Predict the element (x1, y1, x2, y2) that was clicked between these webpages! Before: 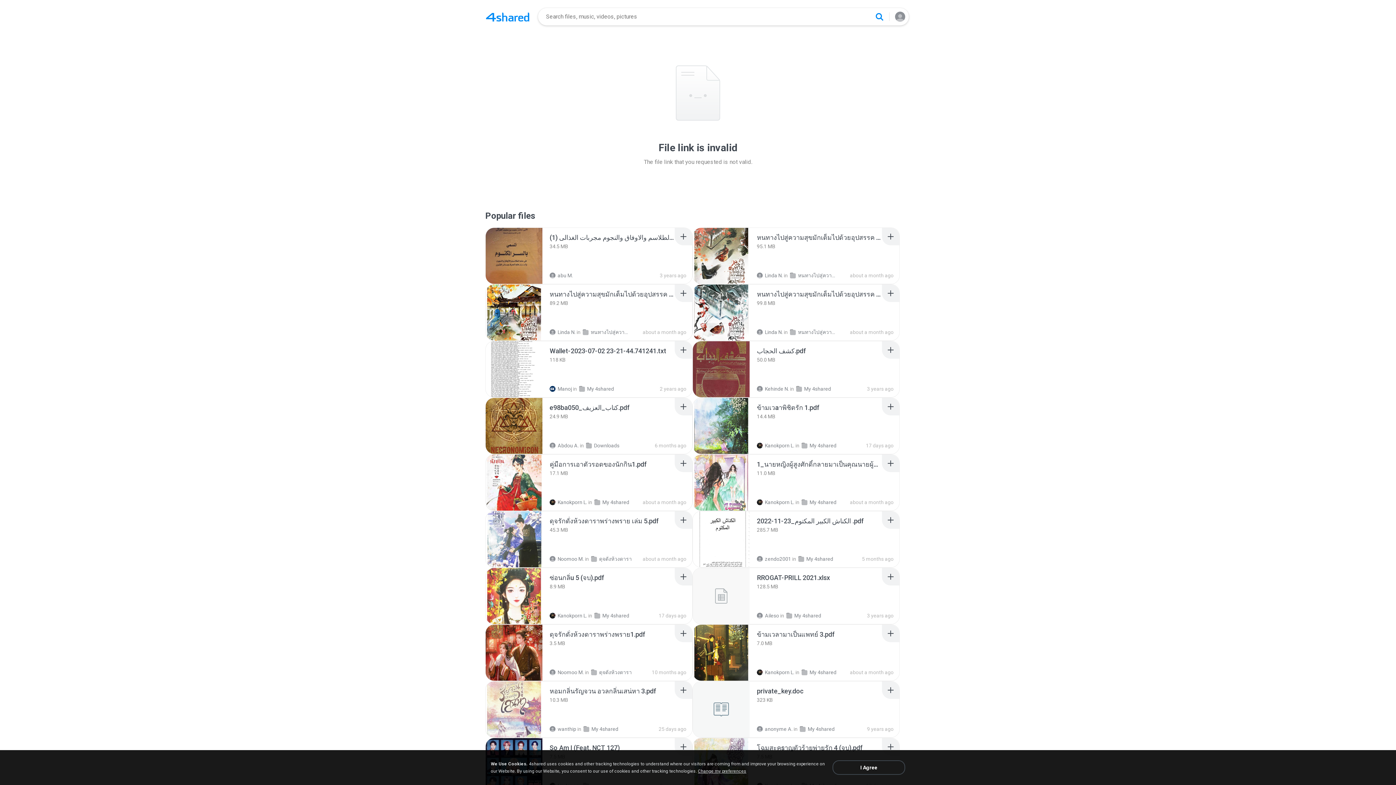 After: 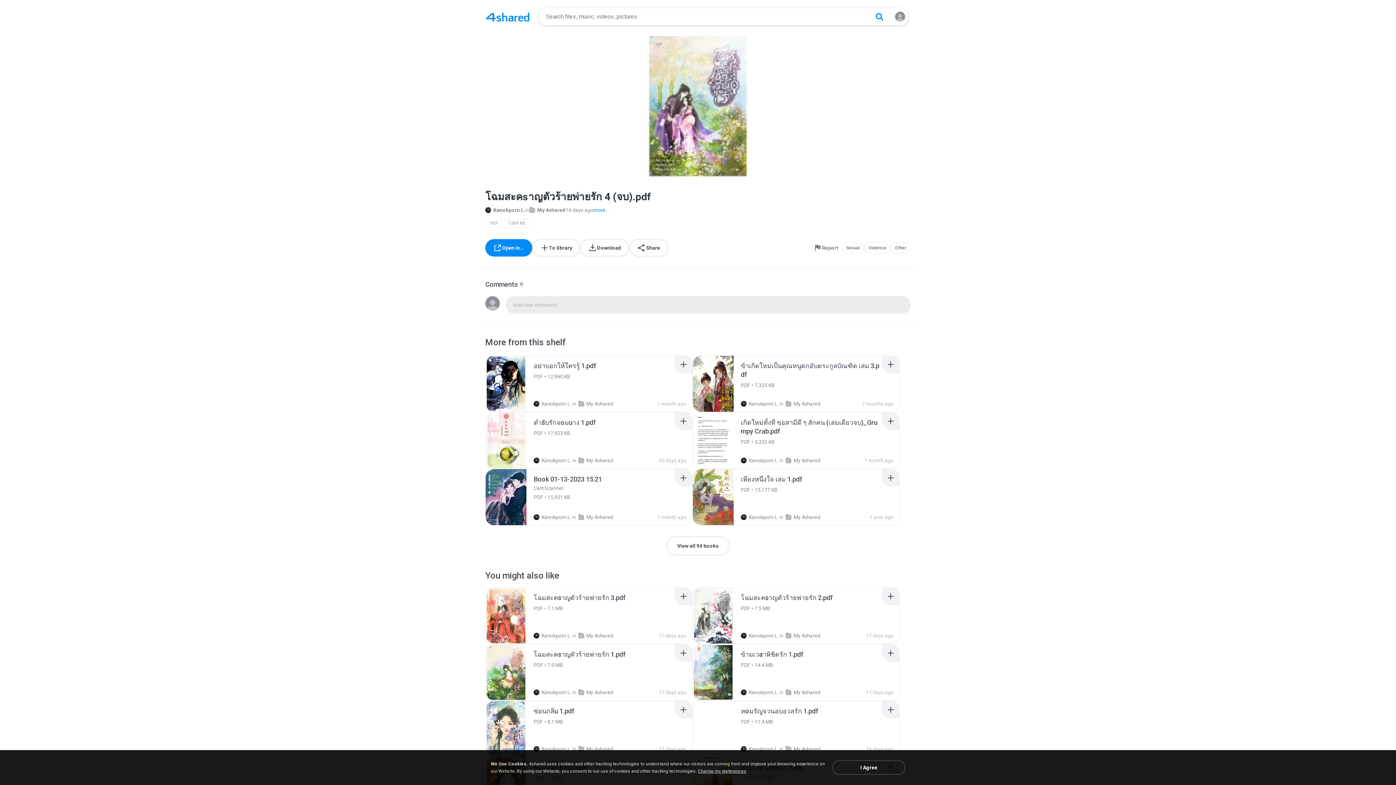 Action: label: Recommended item bbox: (757, 744, 862, 752)